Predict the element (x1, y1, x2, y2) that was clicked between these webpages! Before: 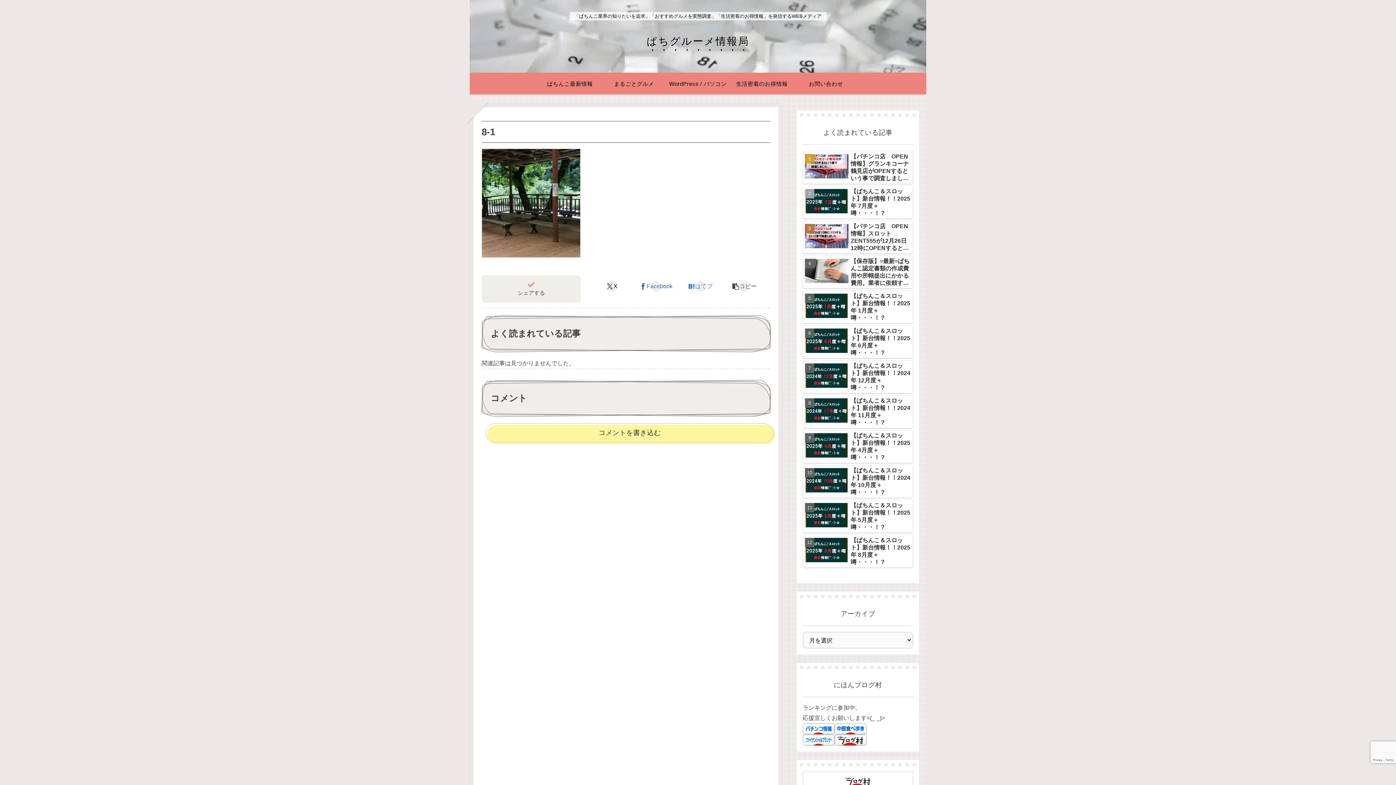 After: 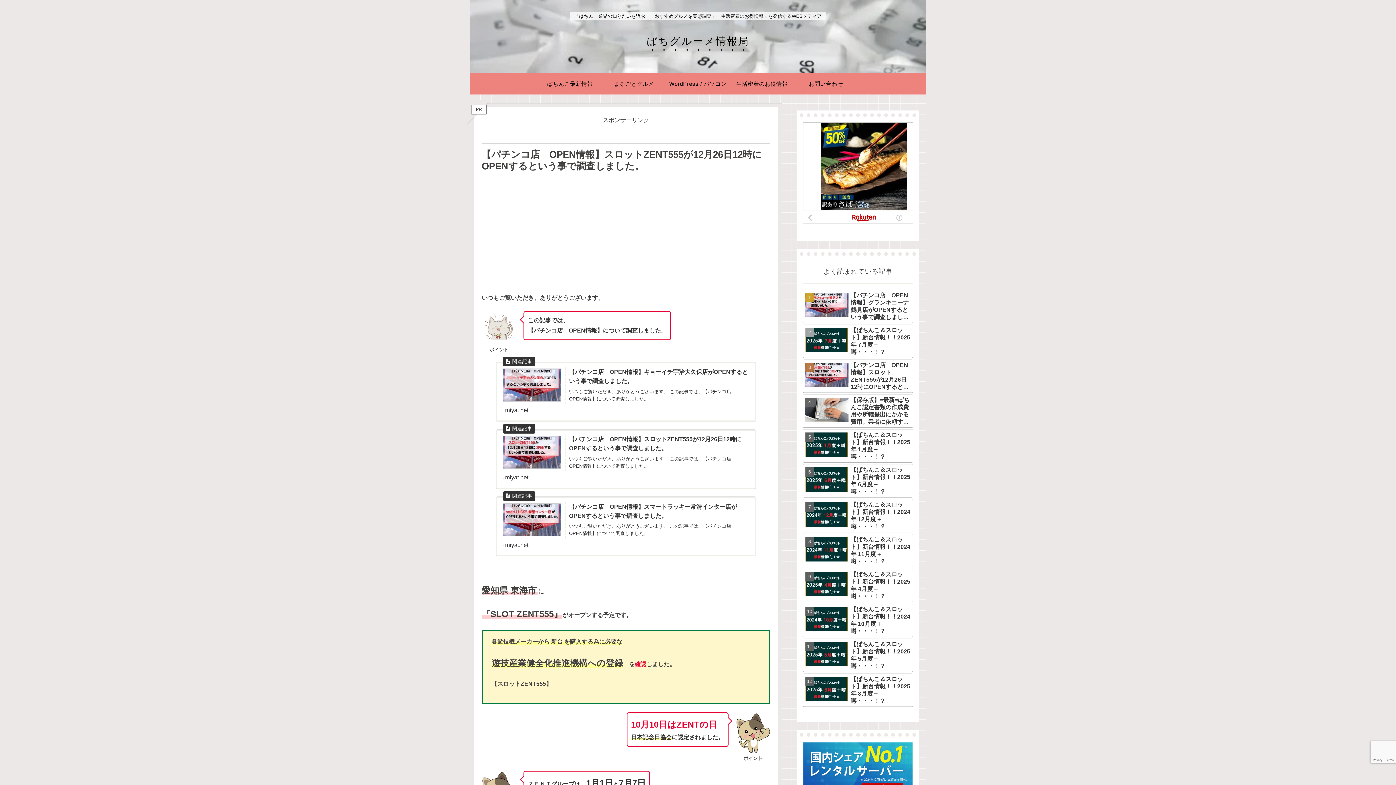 Action: label: 【パチンコ店　OPEN情報】スロットZENT555が12月26日12時にOPENするという事で調査しました。 bbox: (802, 220, 913, 254)